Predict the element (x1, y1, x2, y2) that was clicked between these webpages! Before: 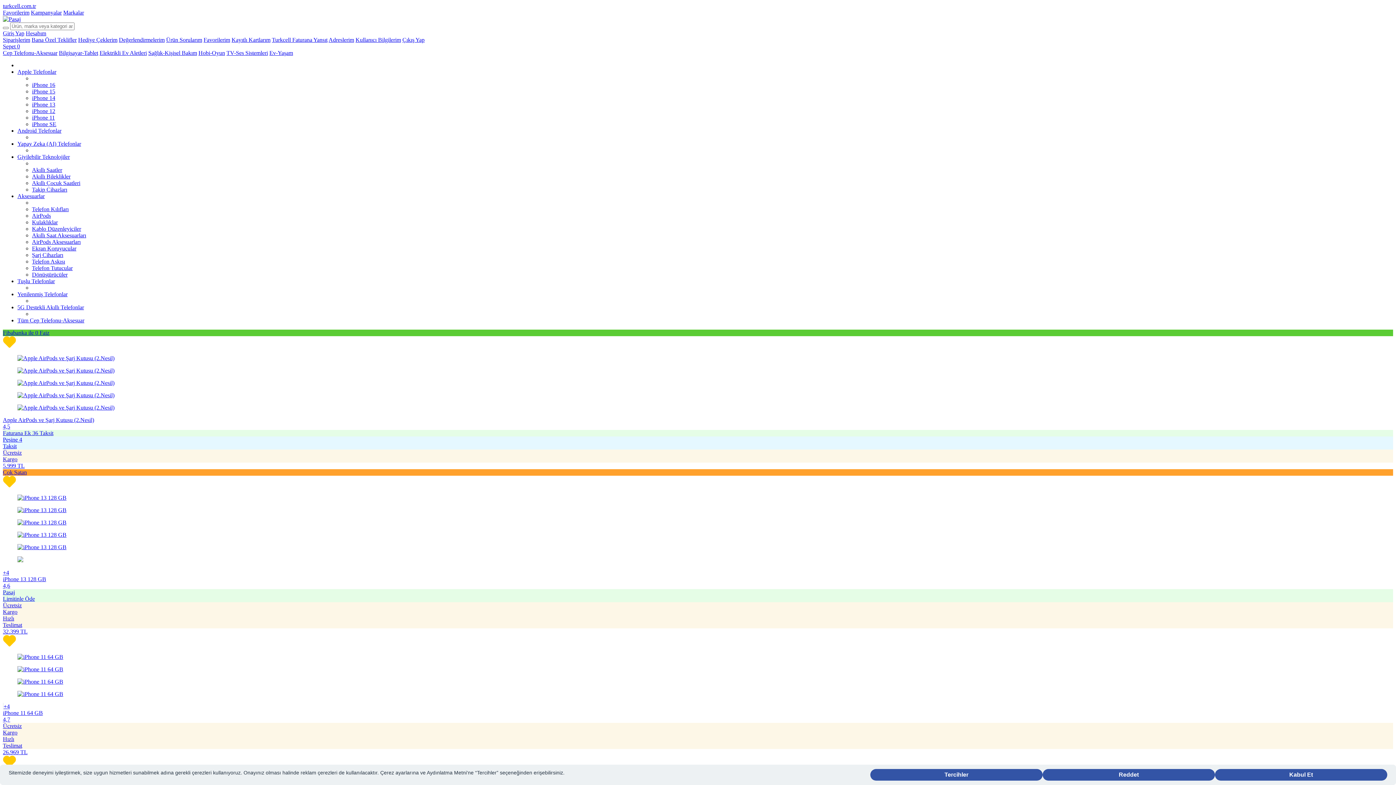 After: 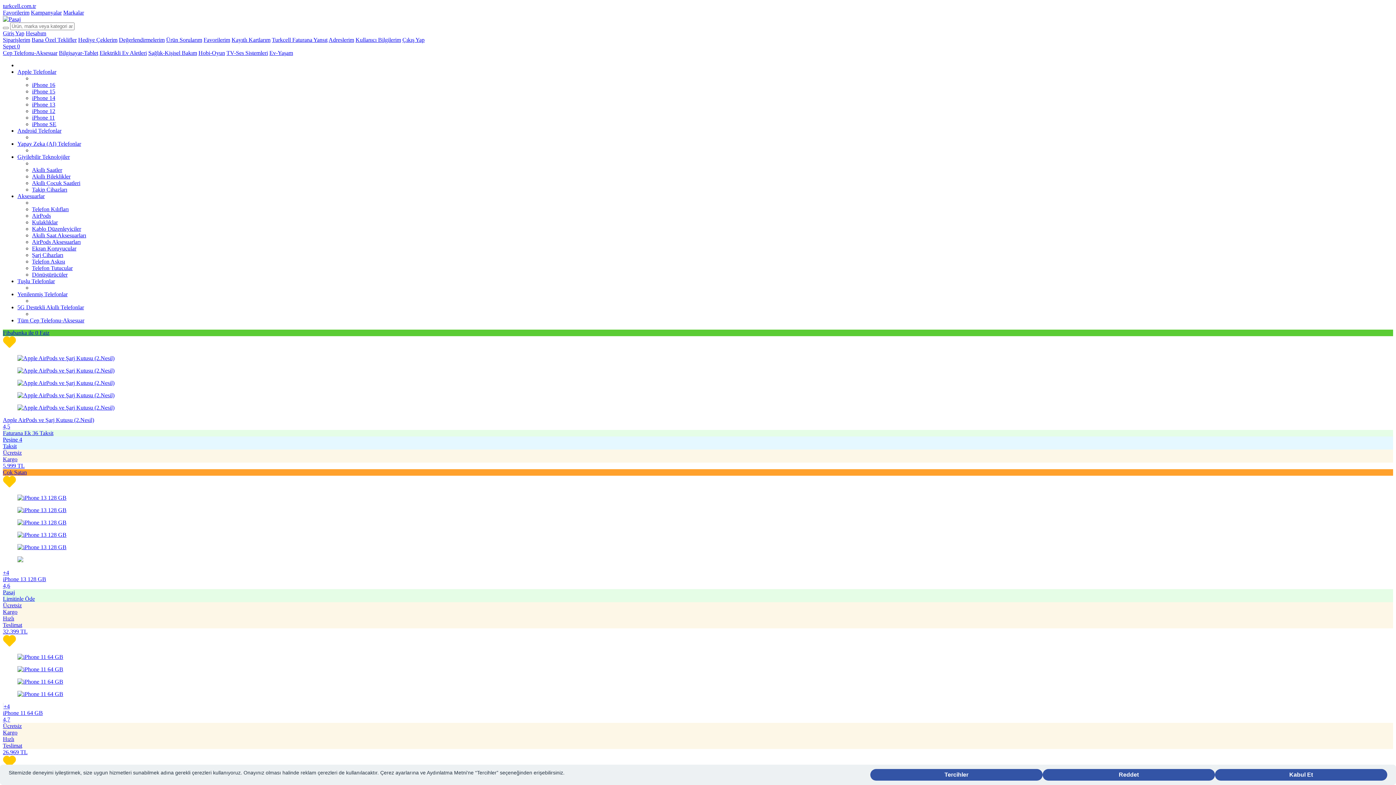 Action: label: Markalar bbox: (63, 9, 84, 15)